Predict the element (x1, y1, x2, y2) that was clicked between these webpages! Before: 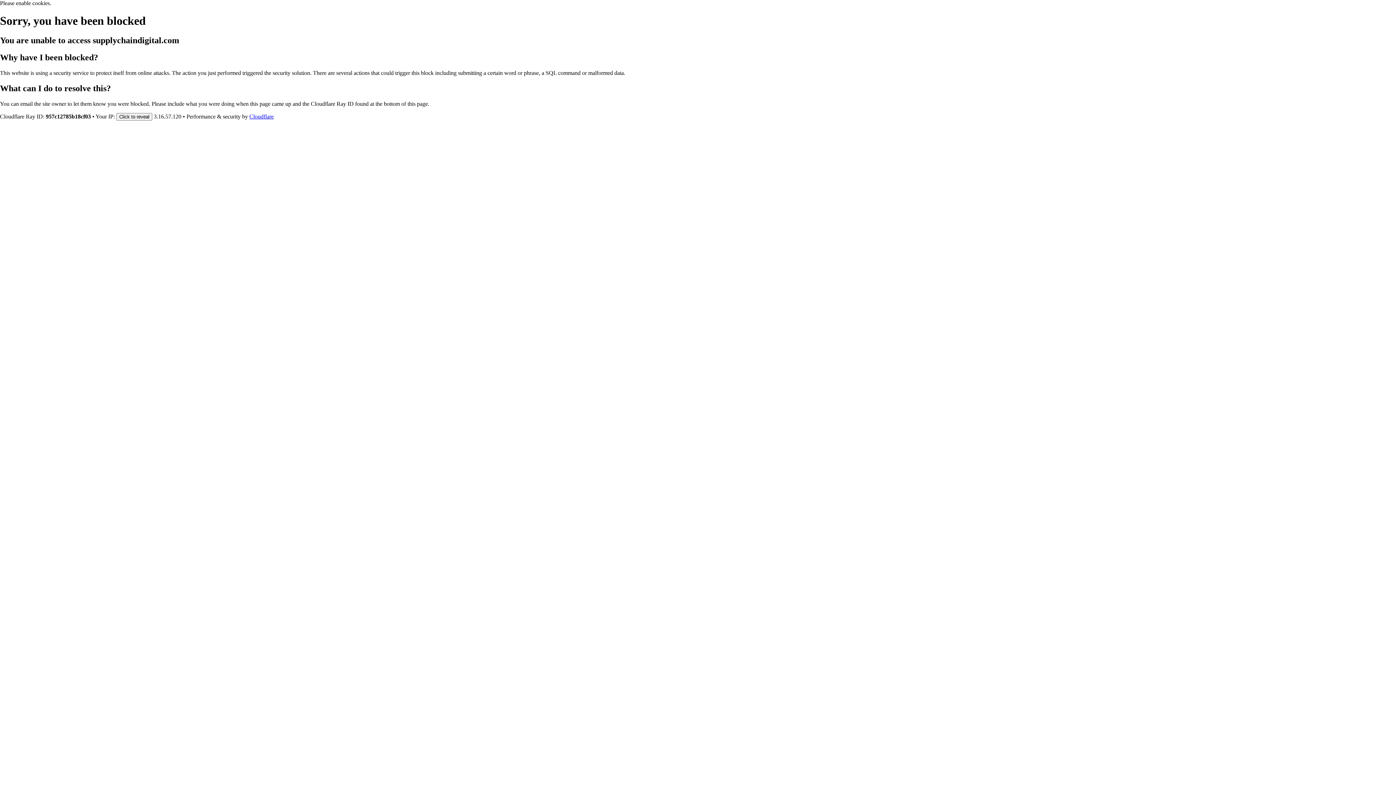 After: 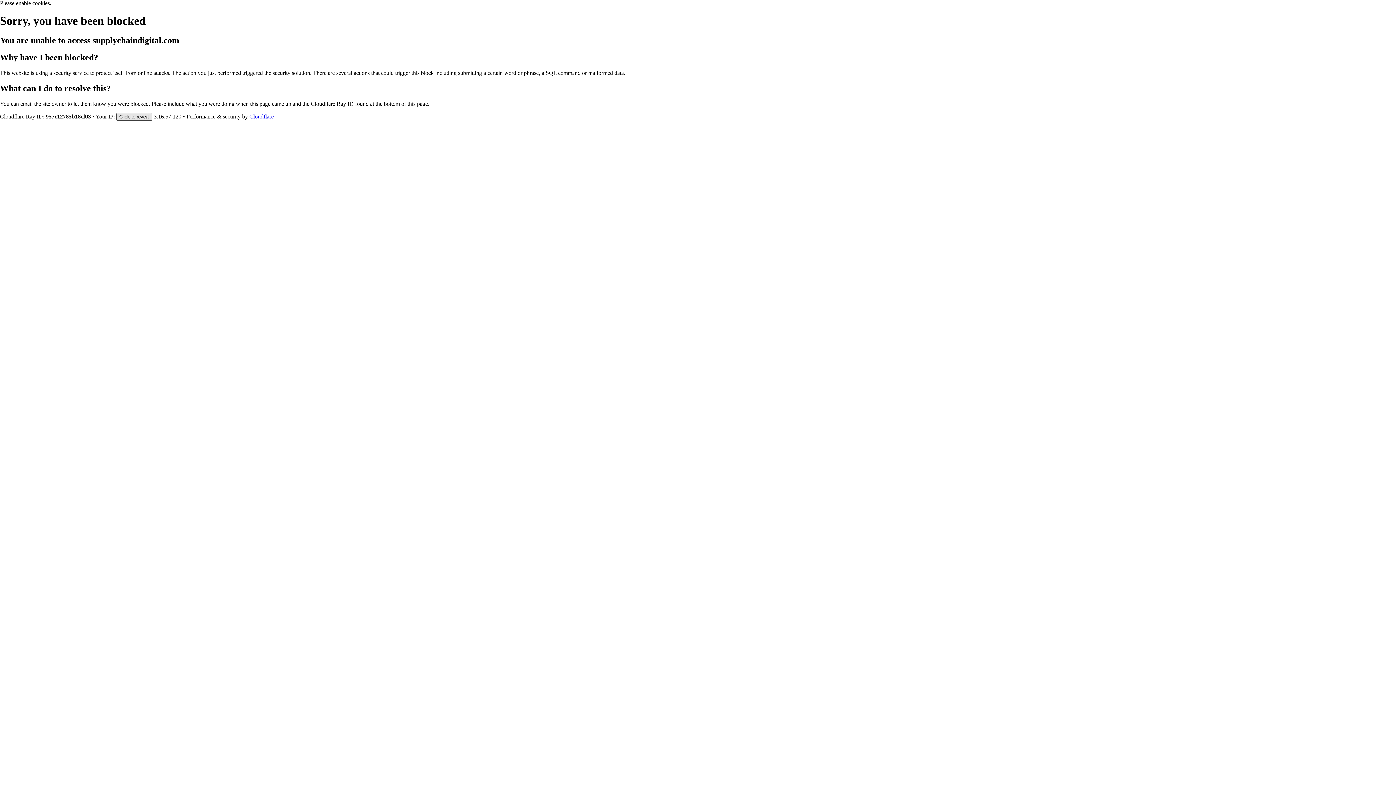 Action: bbox: (116, 112, 152, 120) label: Click to reveal